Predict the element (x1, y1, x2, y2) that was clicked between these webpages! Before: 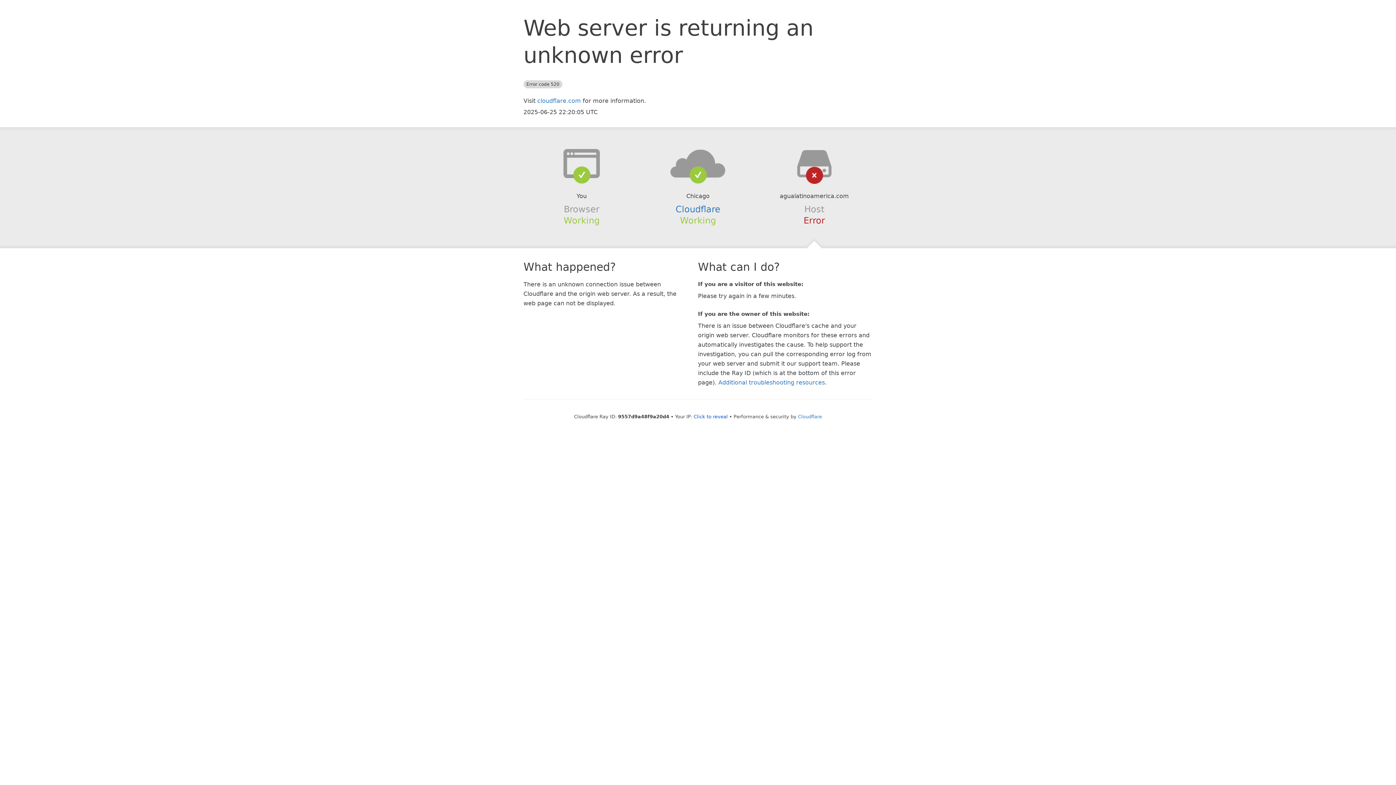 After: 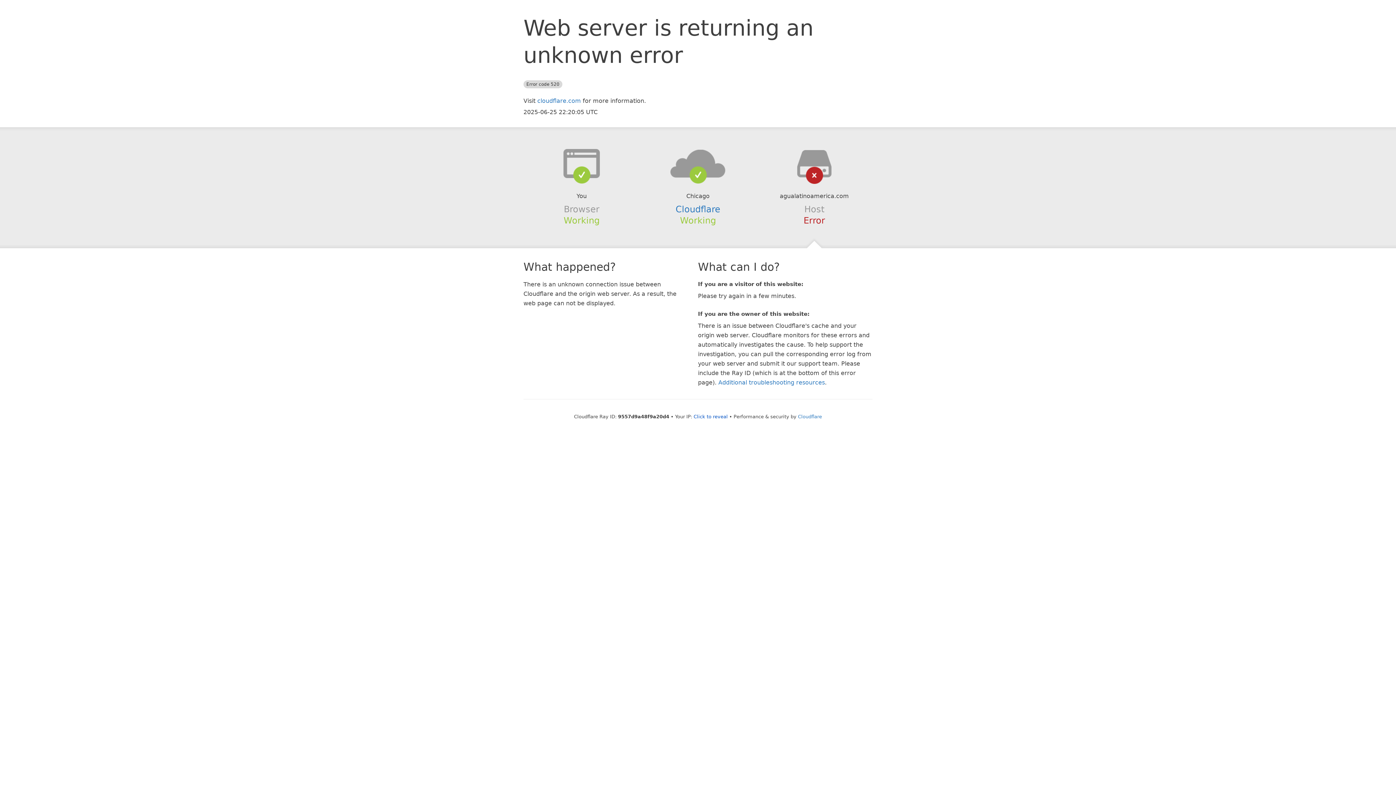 Action: bbox: (639, 148, 756, 178)